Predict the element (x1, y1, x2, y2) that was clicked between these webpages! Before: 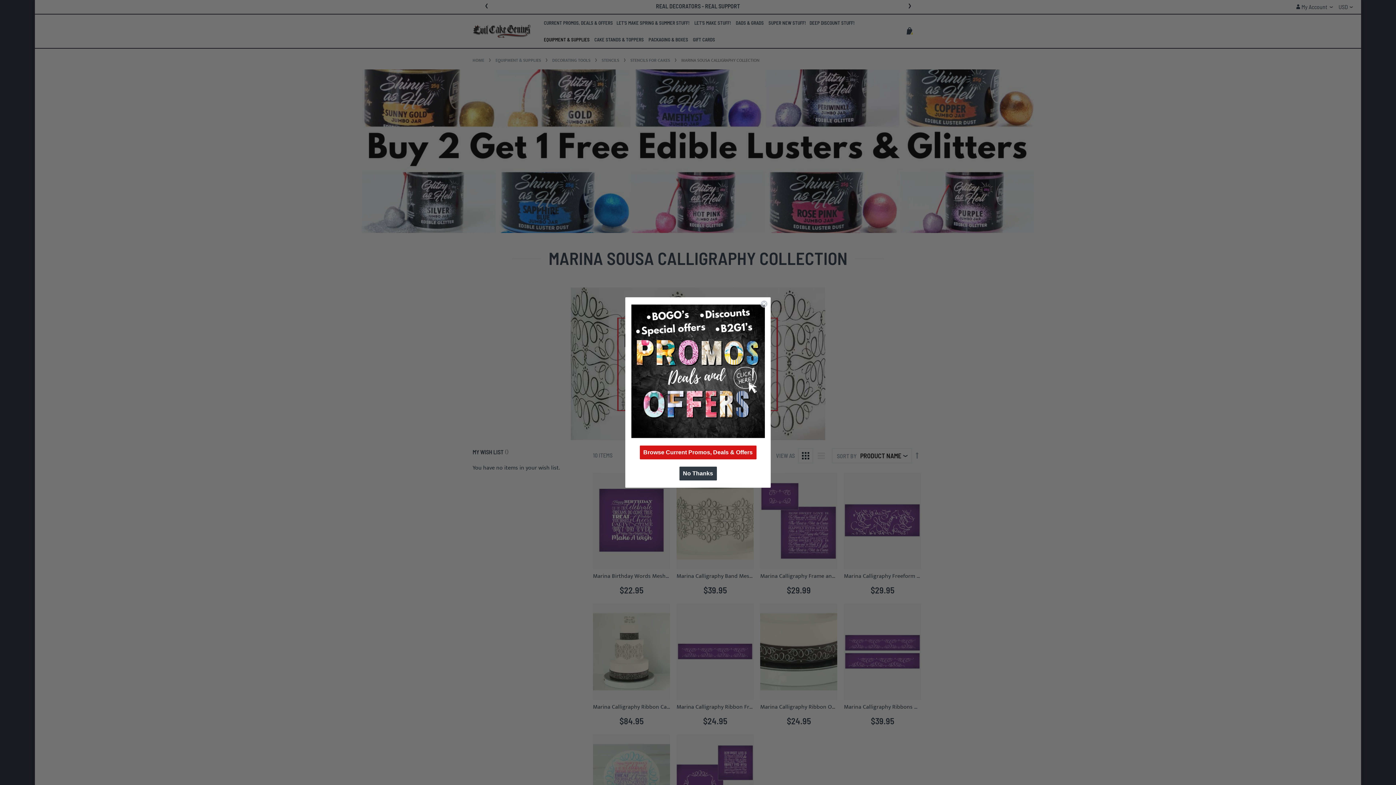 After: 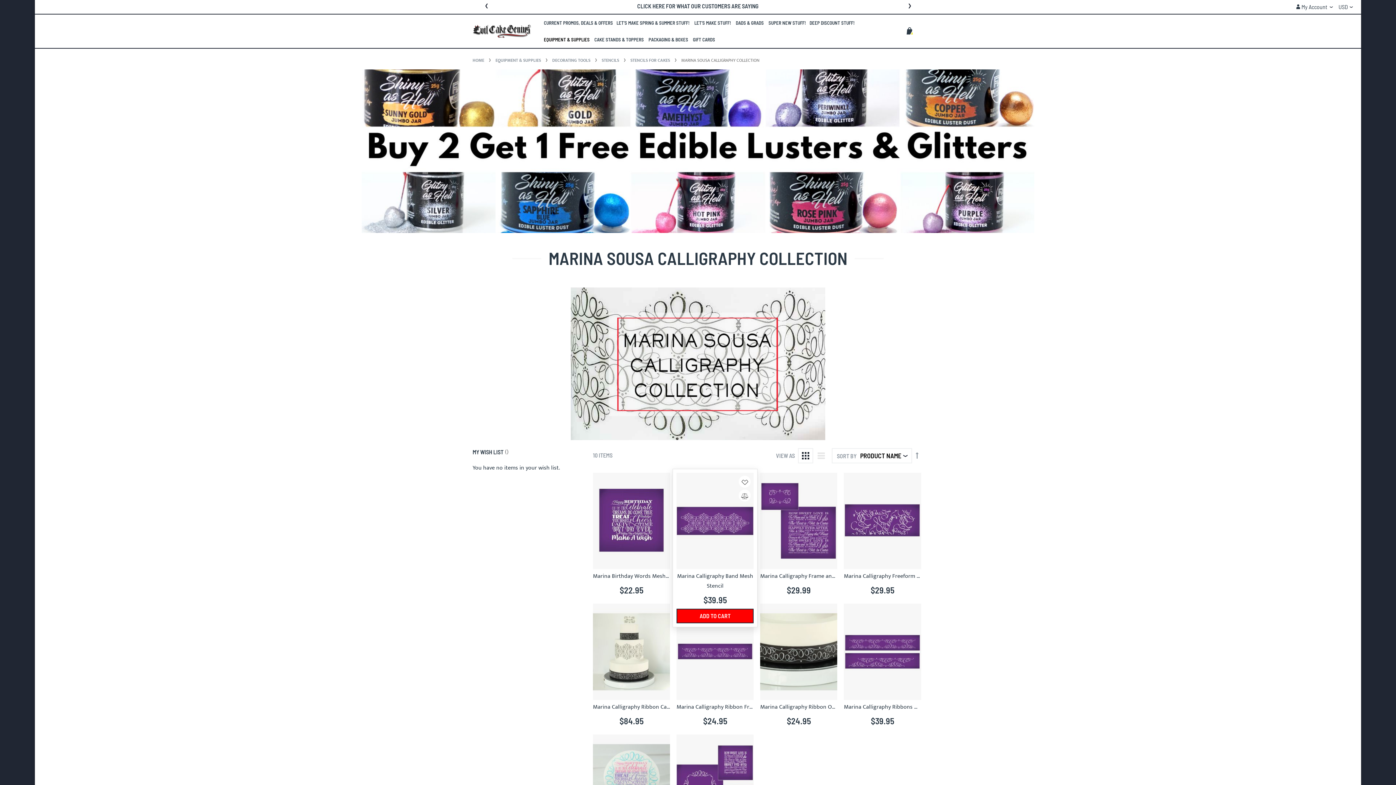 Action: bbox: (679, 466, 716, 480) label: No Thanks